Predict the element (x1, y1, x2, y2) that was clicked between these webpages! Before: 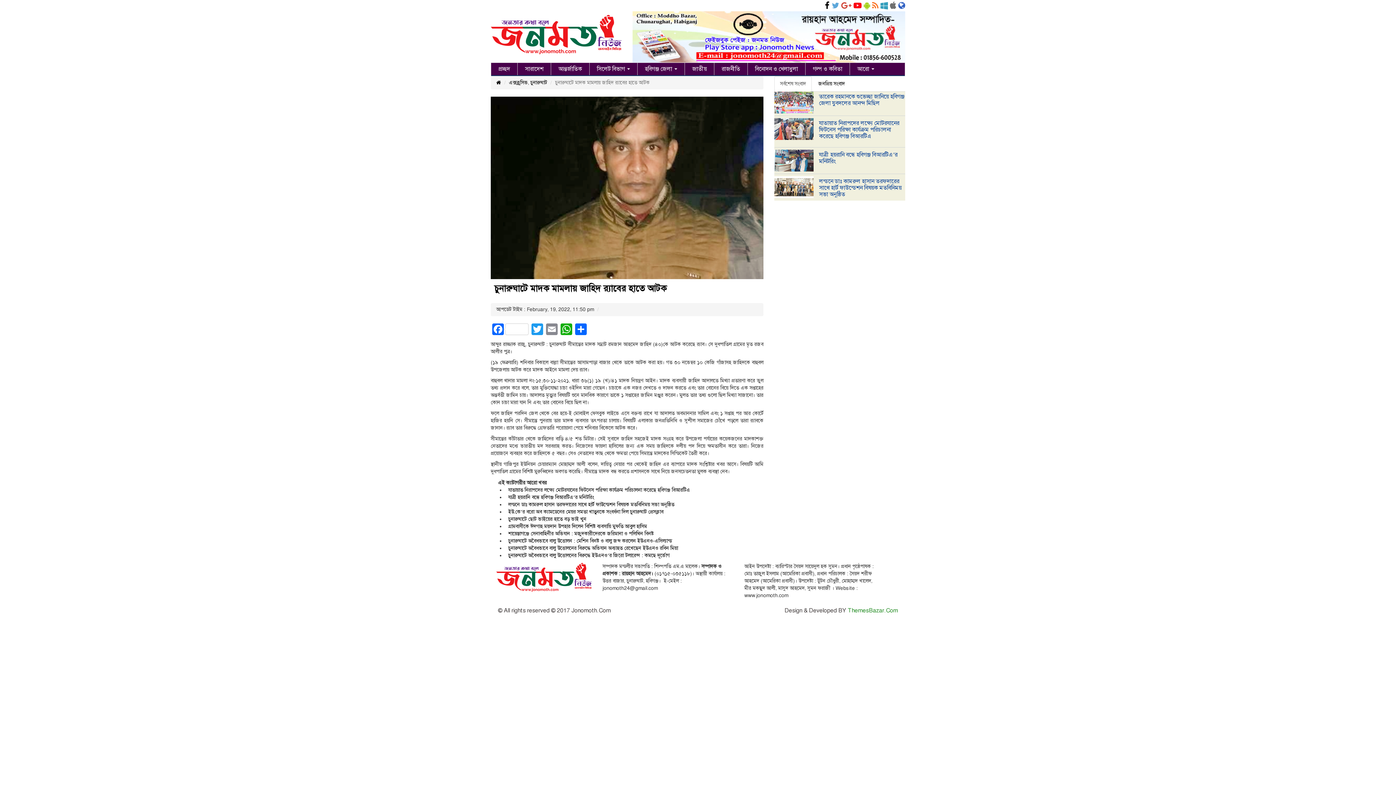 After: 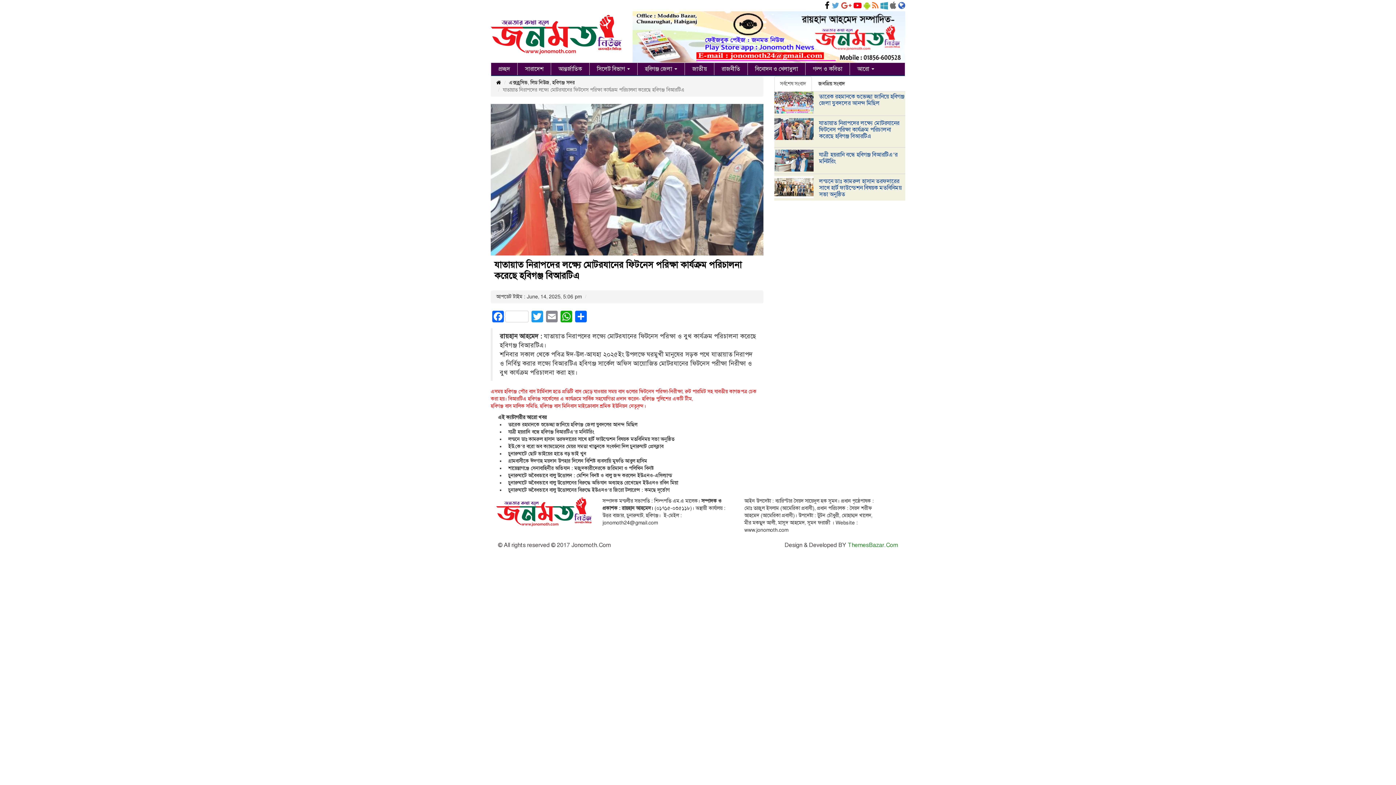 Action: label: যাতায়াত নিরাপদের লক্ষ্যে মোটরযানের ফিটনেস পরিক্ষা কার্যক্রম পরিচালনা করেছে হবিগঞ্জ বিআরটিএ bbox: (819, 119, 899, 139)